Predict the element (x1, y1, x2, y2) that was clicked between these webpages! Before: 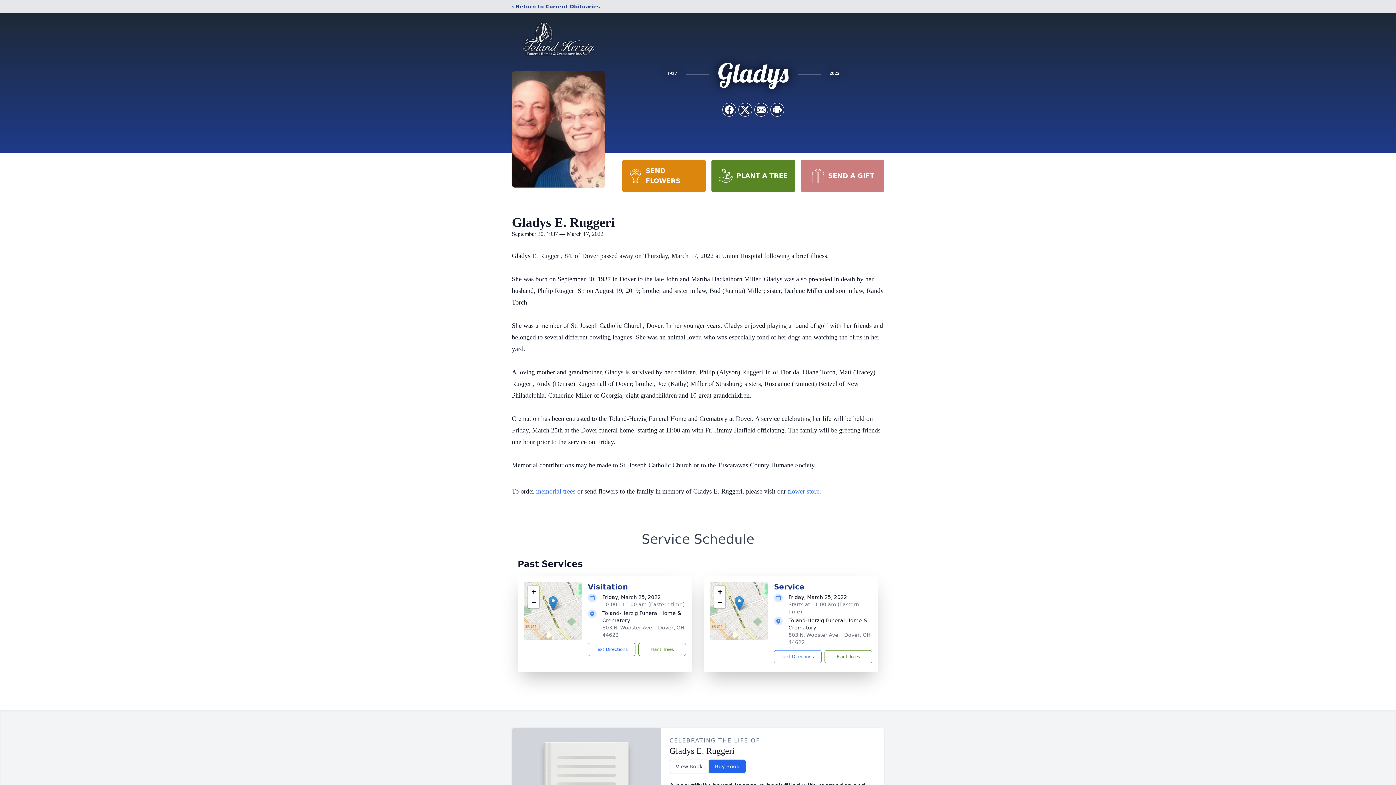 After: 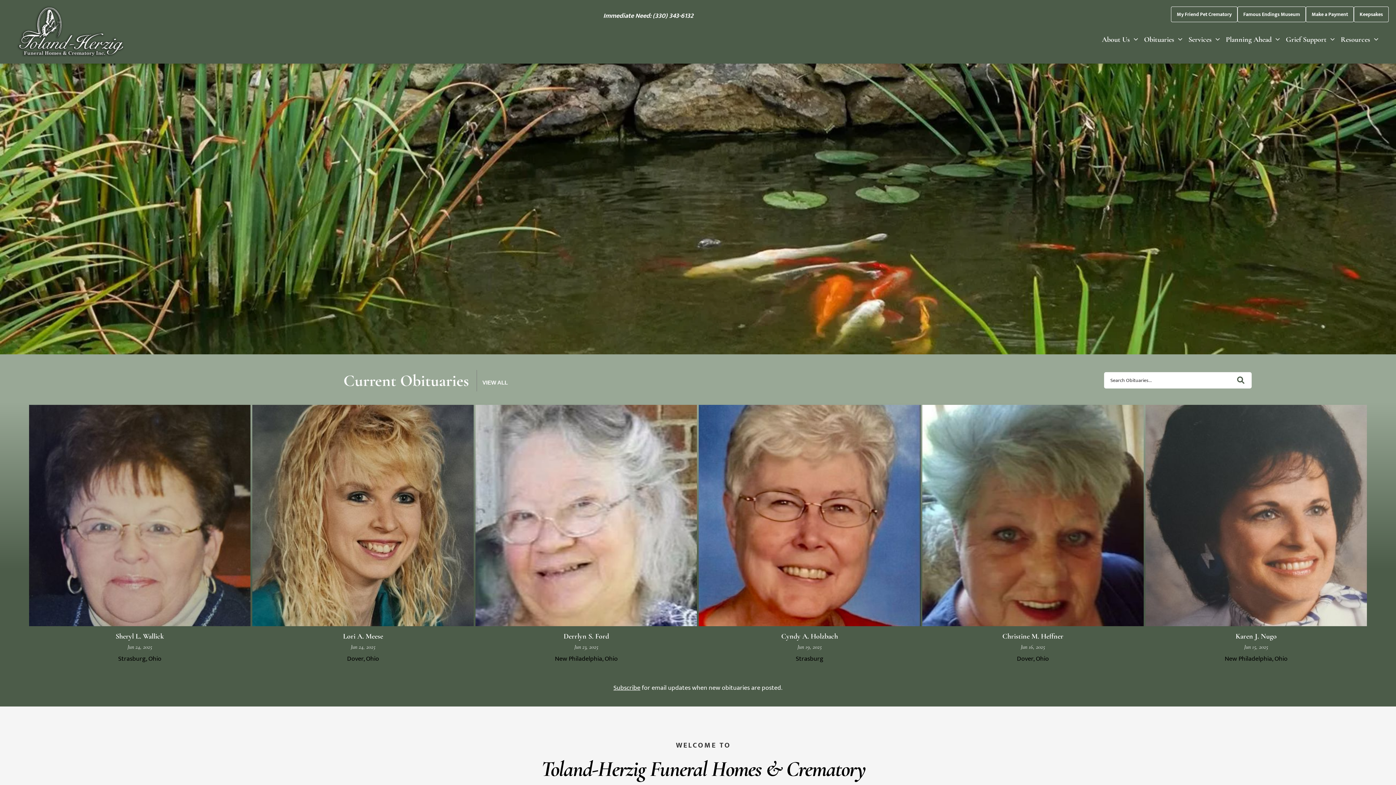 Action: bbox: (512, 18, 605, 59)